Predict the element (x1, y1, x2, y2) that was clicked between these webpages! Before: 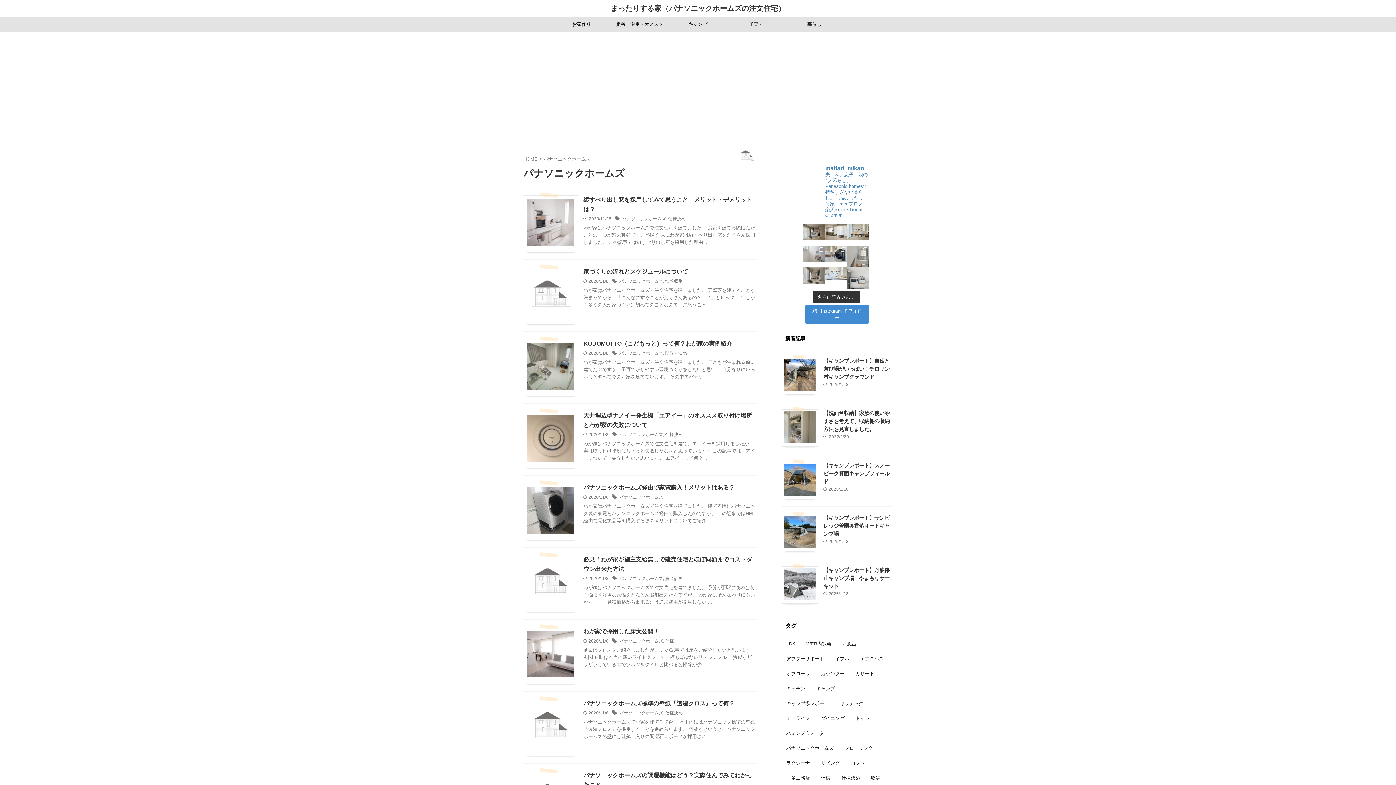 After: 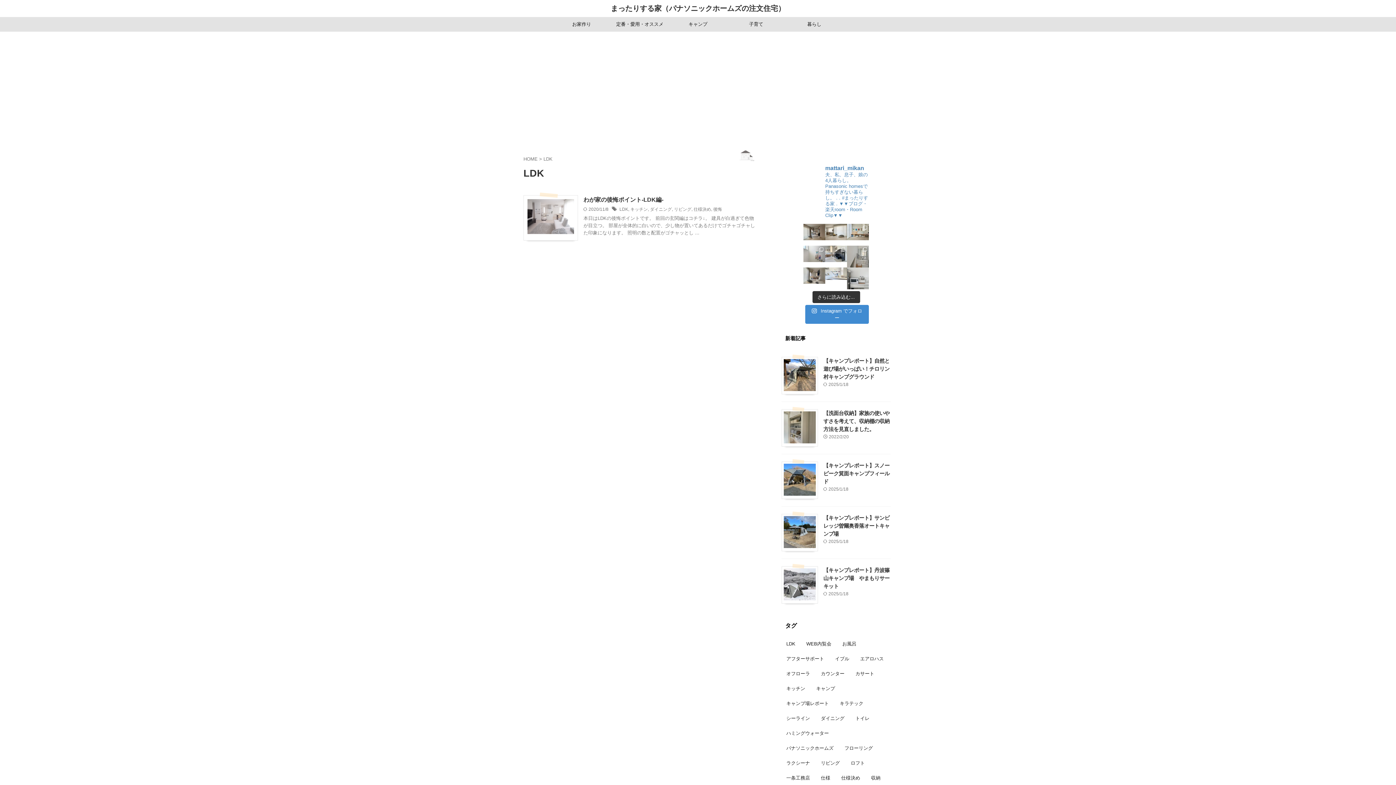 Action: label: LDK (1個の項目) bbox: (782, 638, 799, 650)